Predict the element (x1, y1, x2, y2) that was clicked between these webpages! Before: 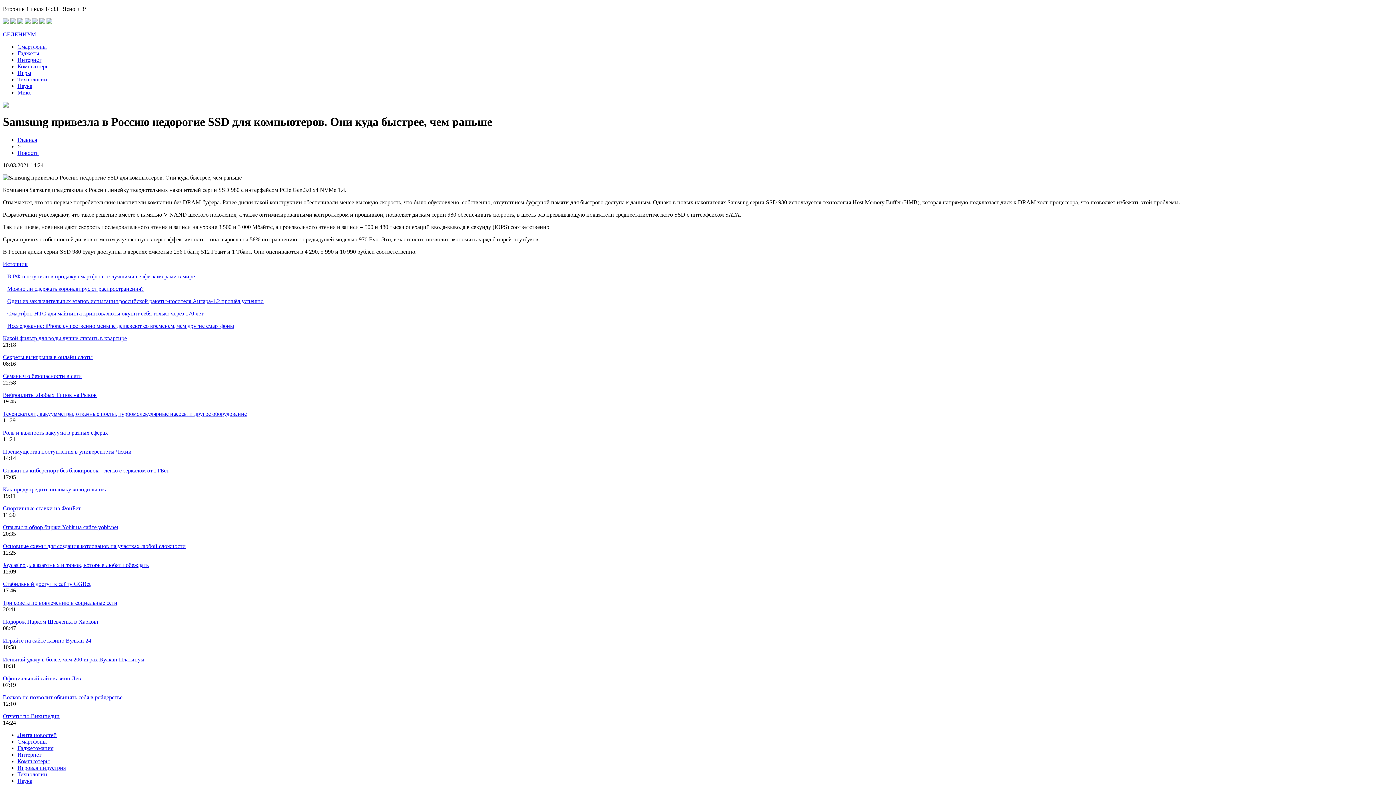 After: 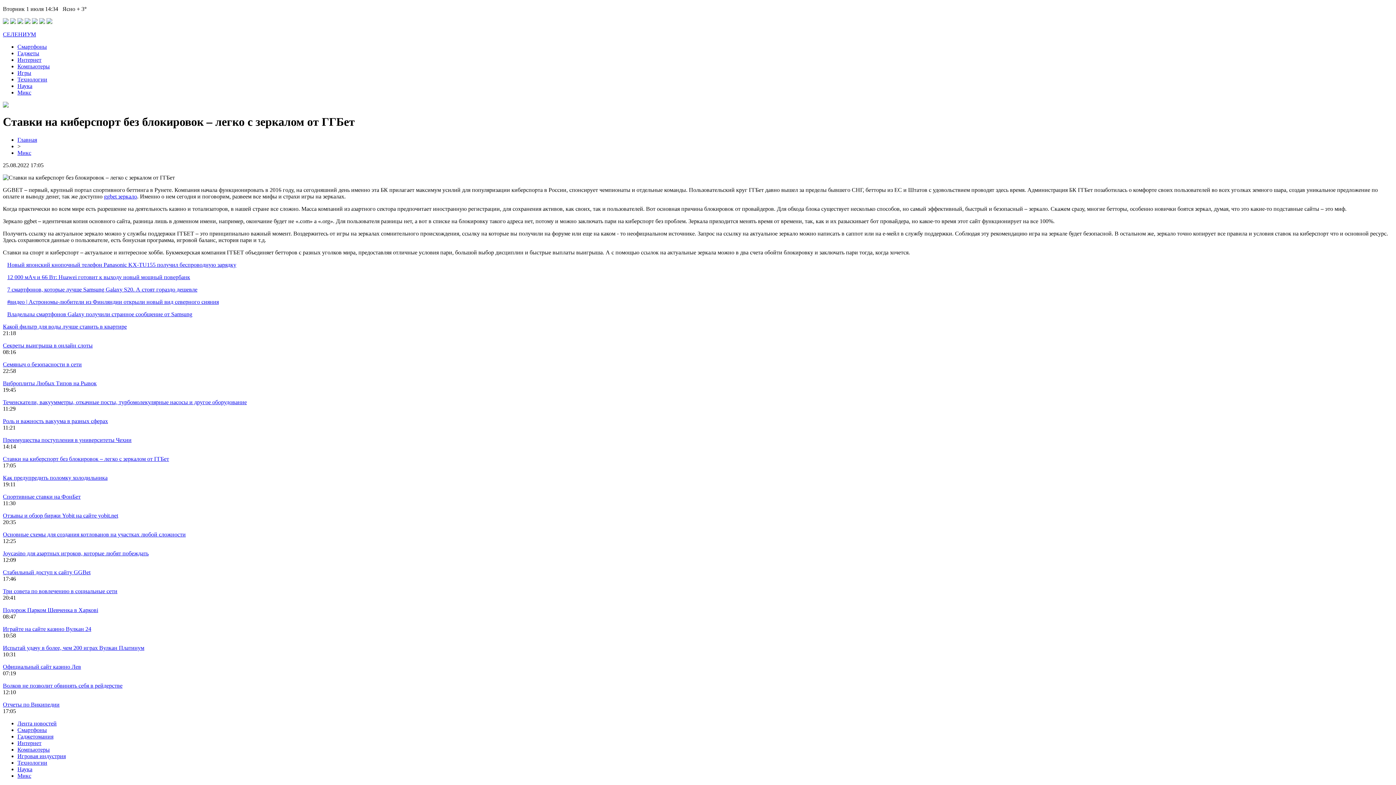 Action: bbox: (2, 467, 169, 473) label: Ставки на киберспорт без блокировок – легко с зеркалом от ГГБет